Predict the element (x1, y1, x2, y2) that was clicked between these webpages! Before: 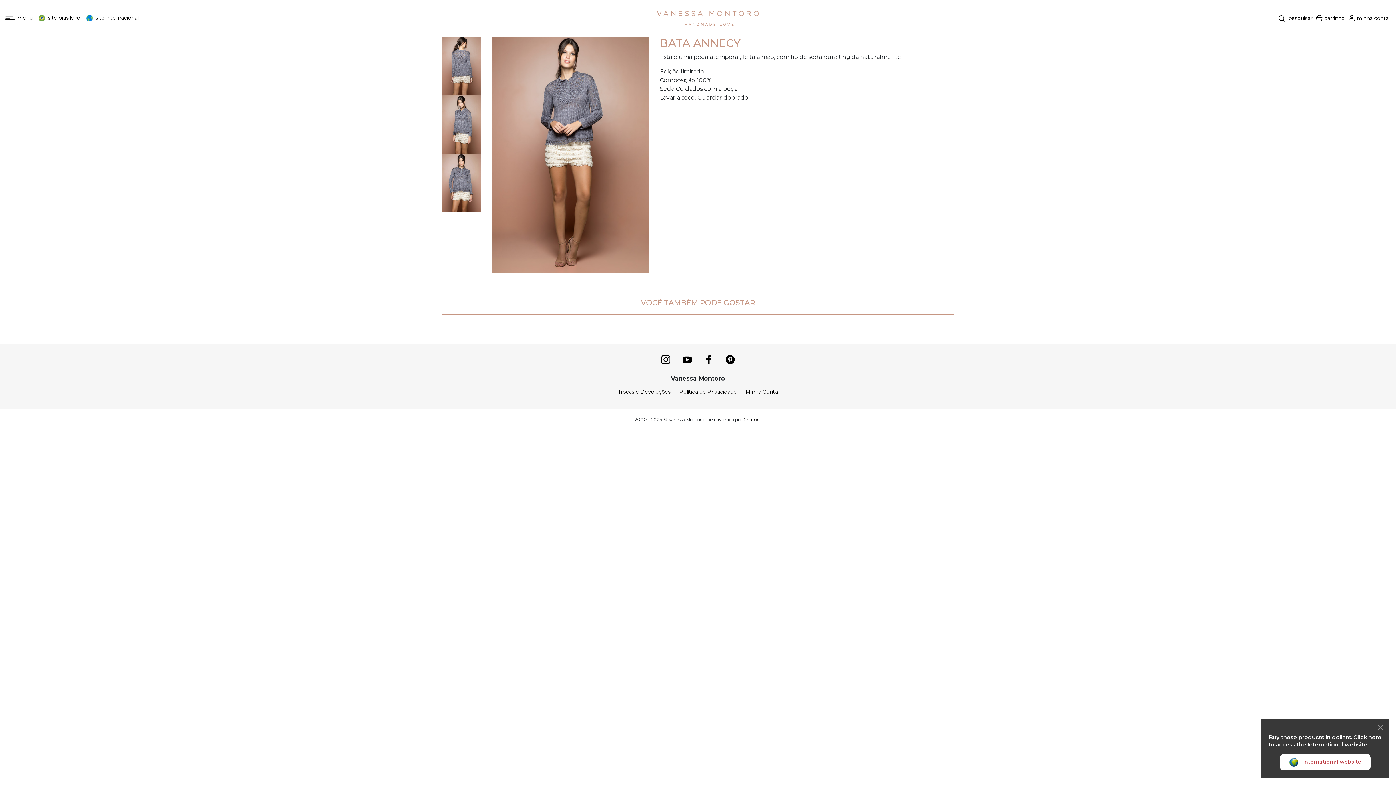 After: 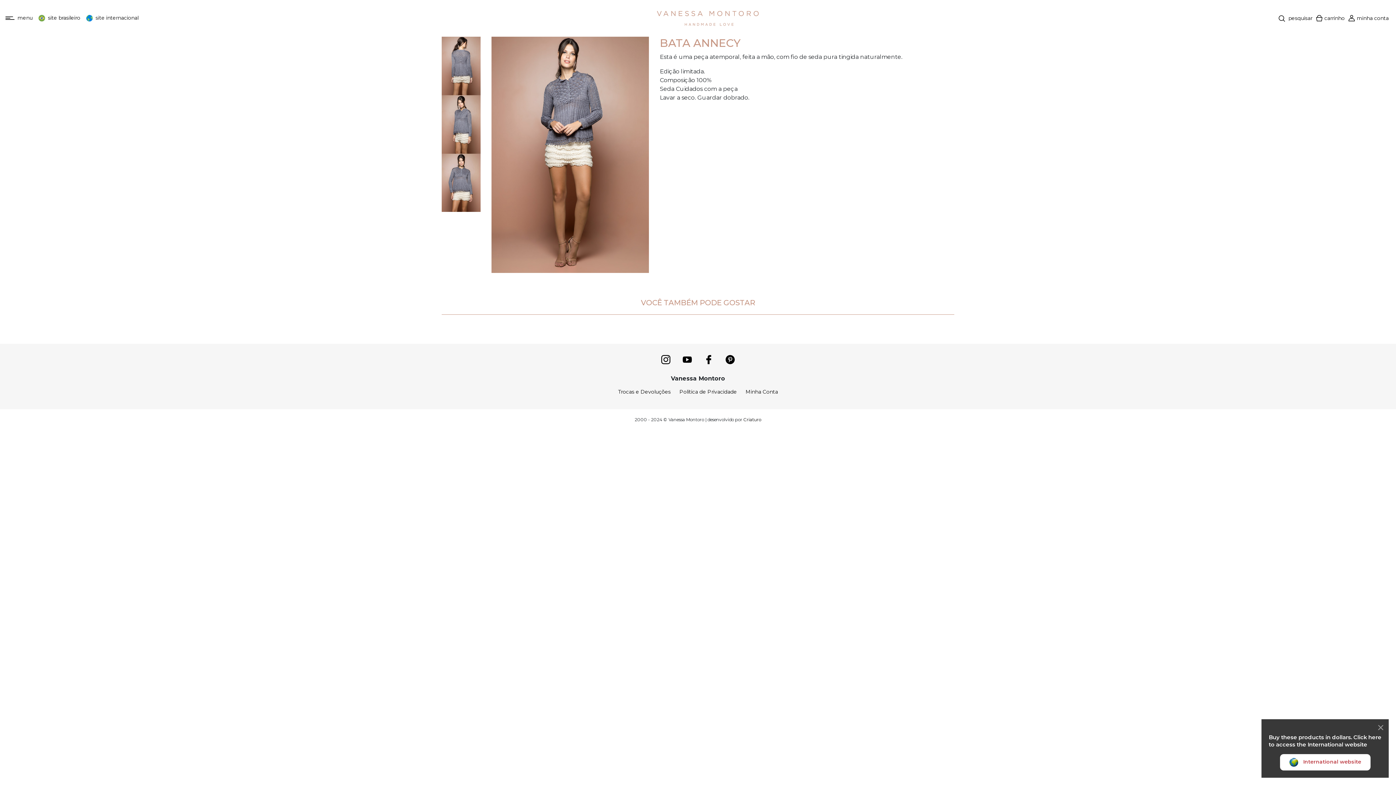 Action: bbox: (661, 356, 670, 362)